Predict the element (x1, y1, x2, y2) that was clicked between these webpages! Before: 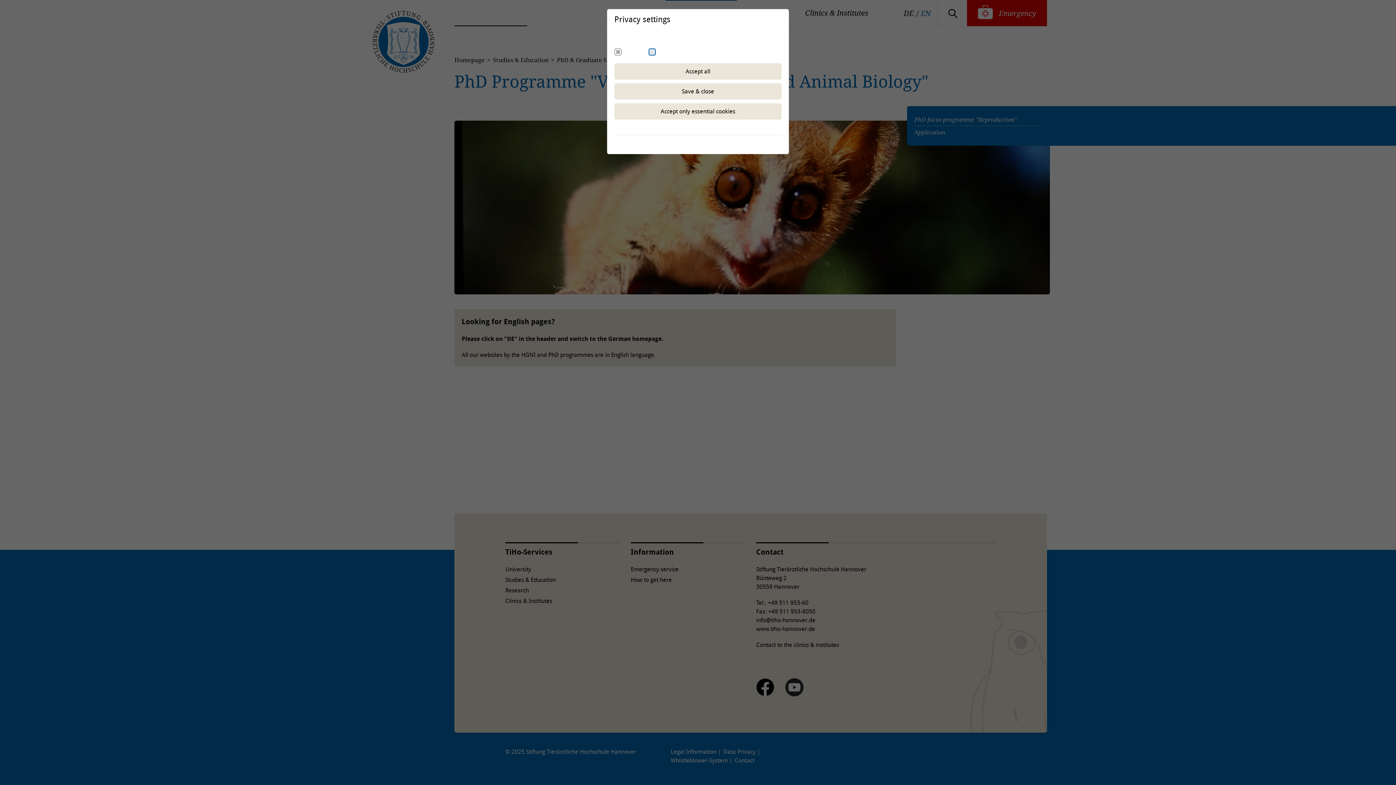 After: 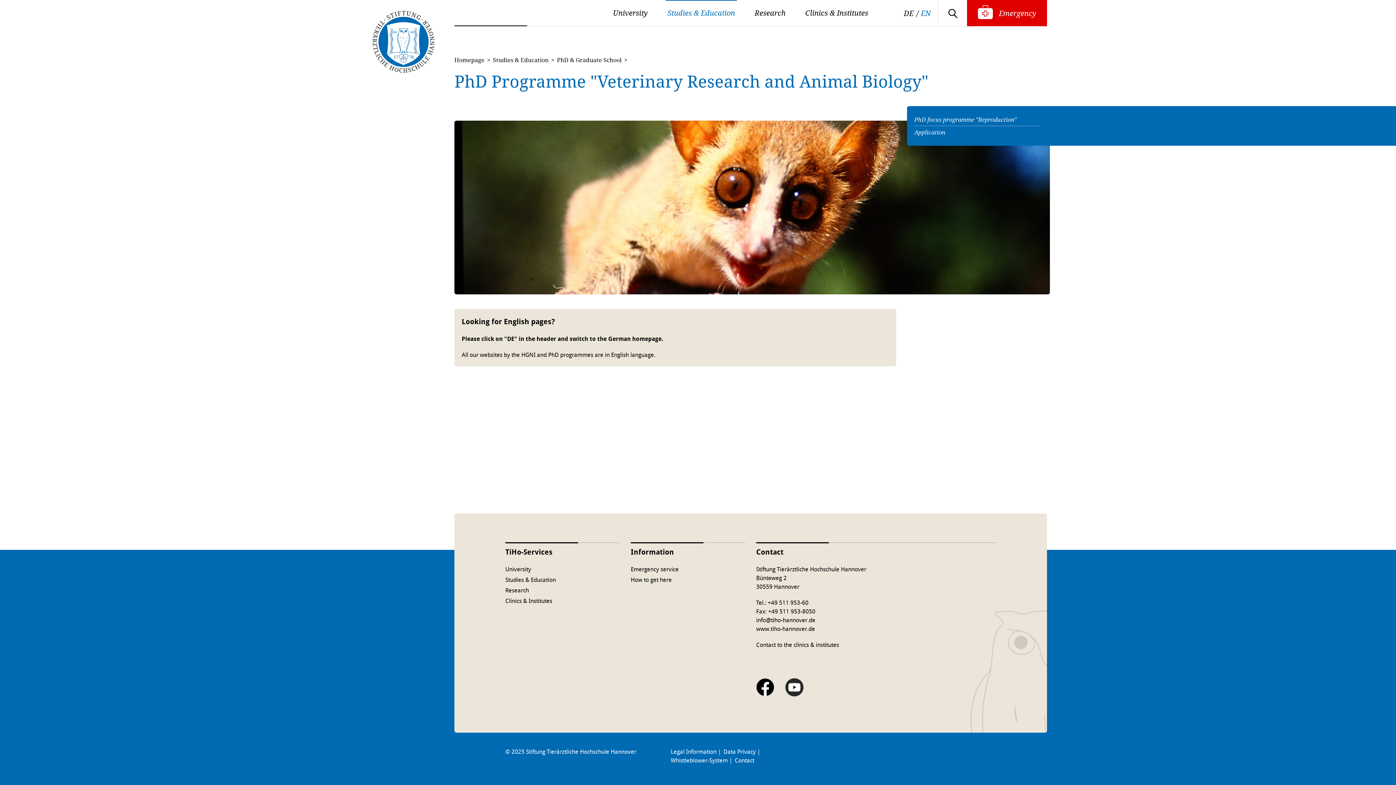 Action: bbox: (614, 103, 781, 119) label: Accept only essential cookies